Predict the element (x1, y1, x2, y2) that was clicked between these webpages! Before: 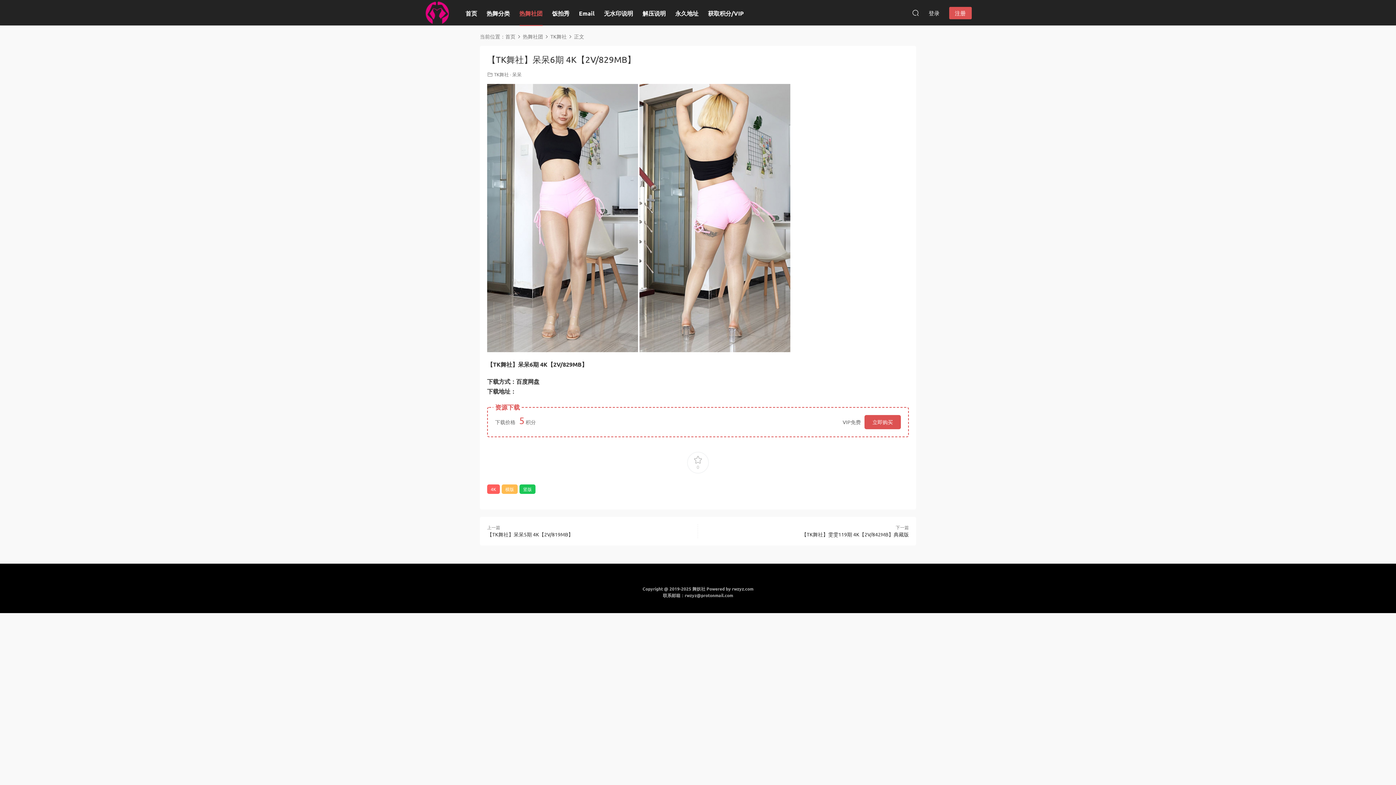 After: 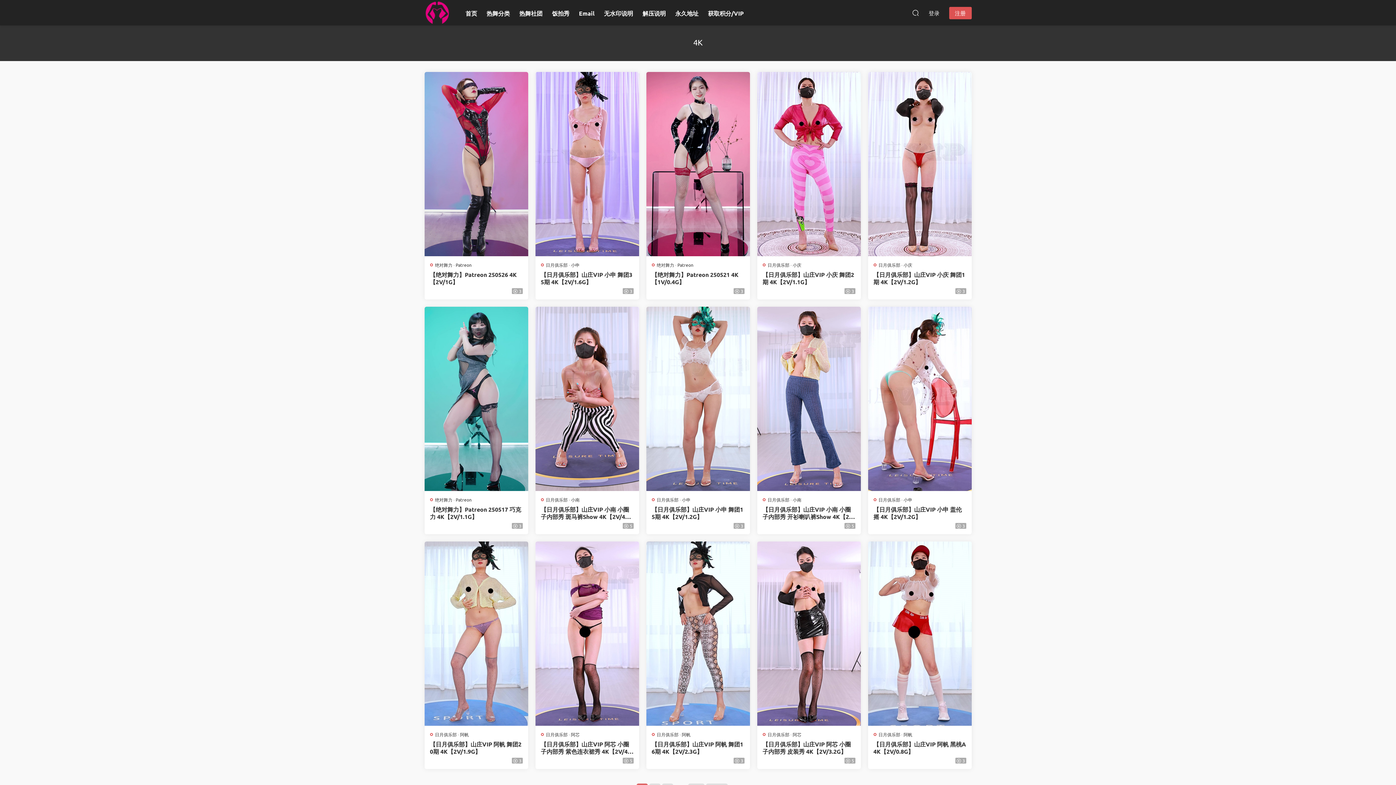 Action: label: 4K bbox: (487, 484, 500, 494)